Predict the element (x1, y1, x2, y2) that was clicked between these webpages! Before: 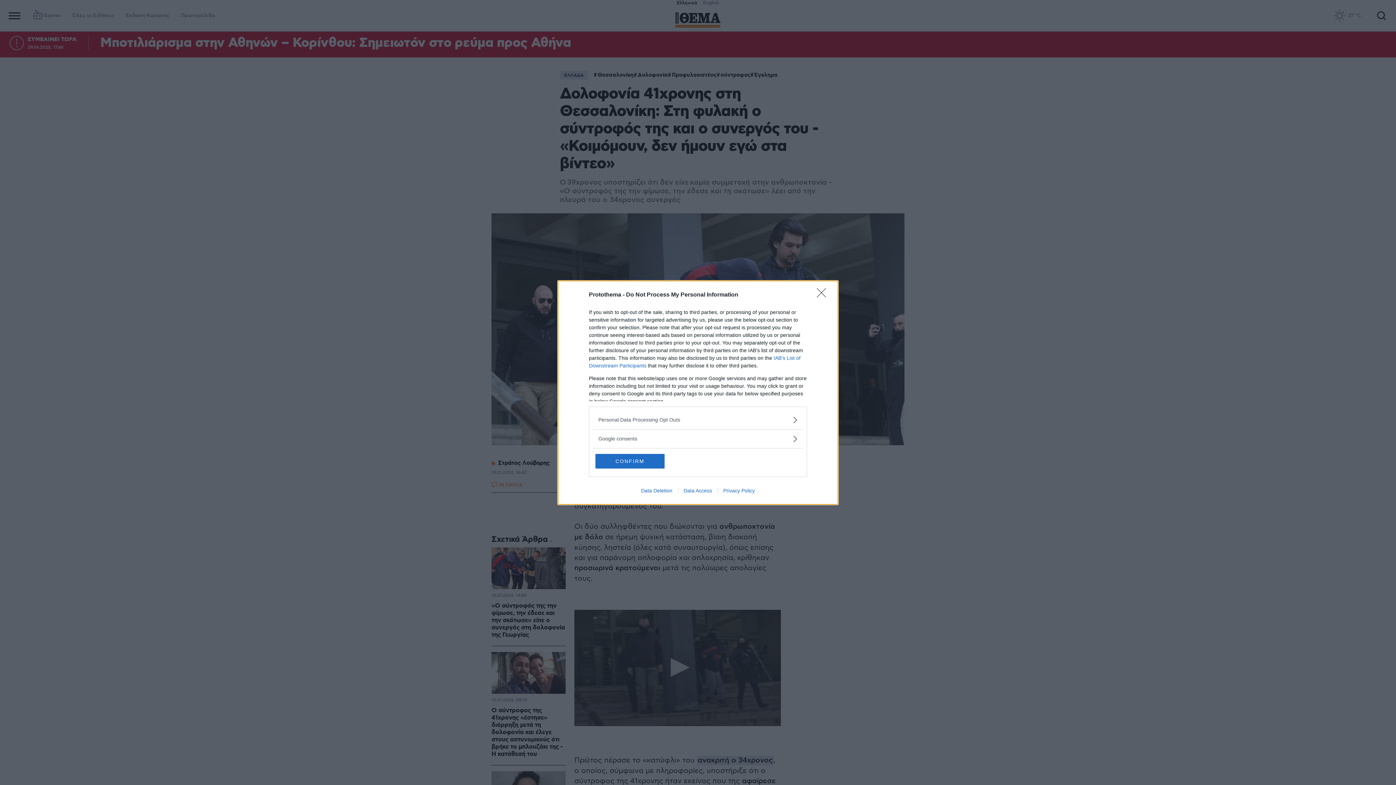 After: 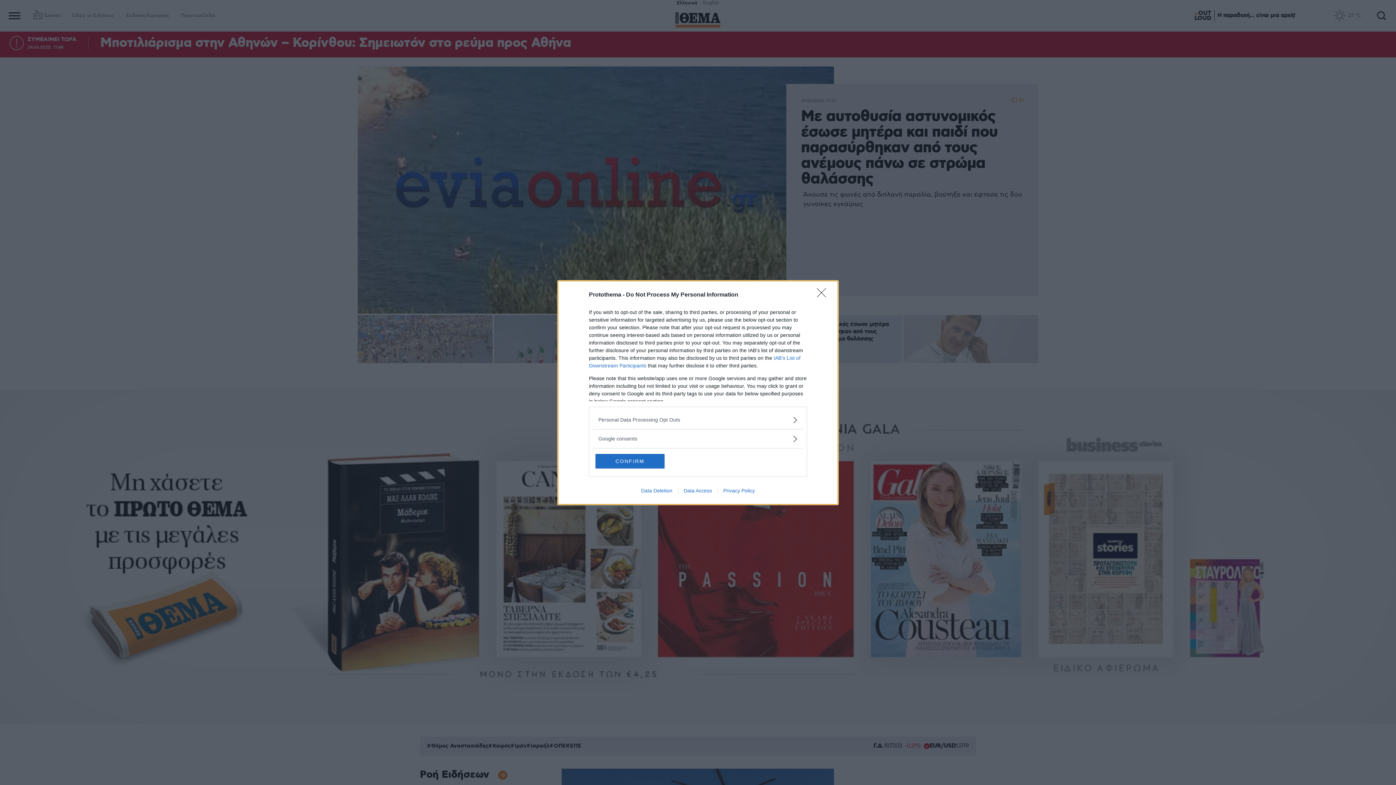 Action: label: Data Access bbox: (678, 487, 717, 493)